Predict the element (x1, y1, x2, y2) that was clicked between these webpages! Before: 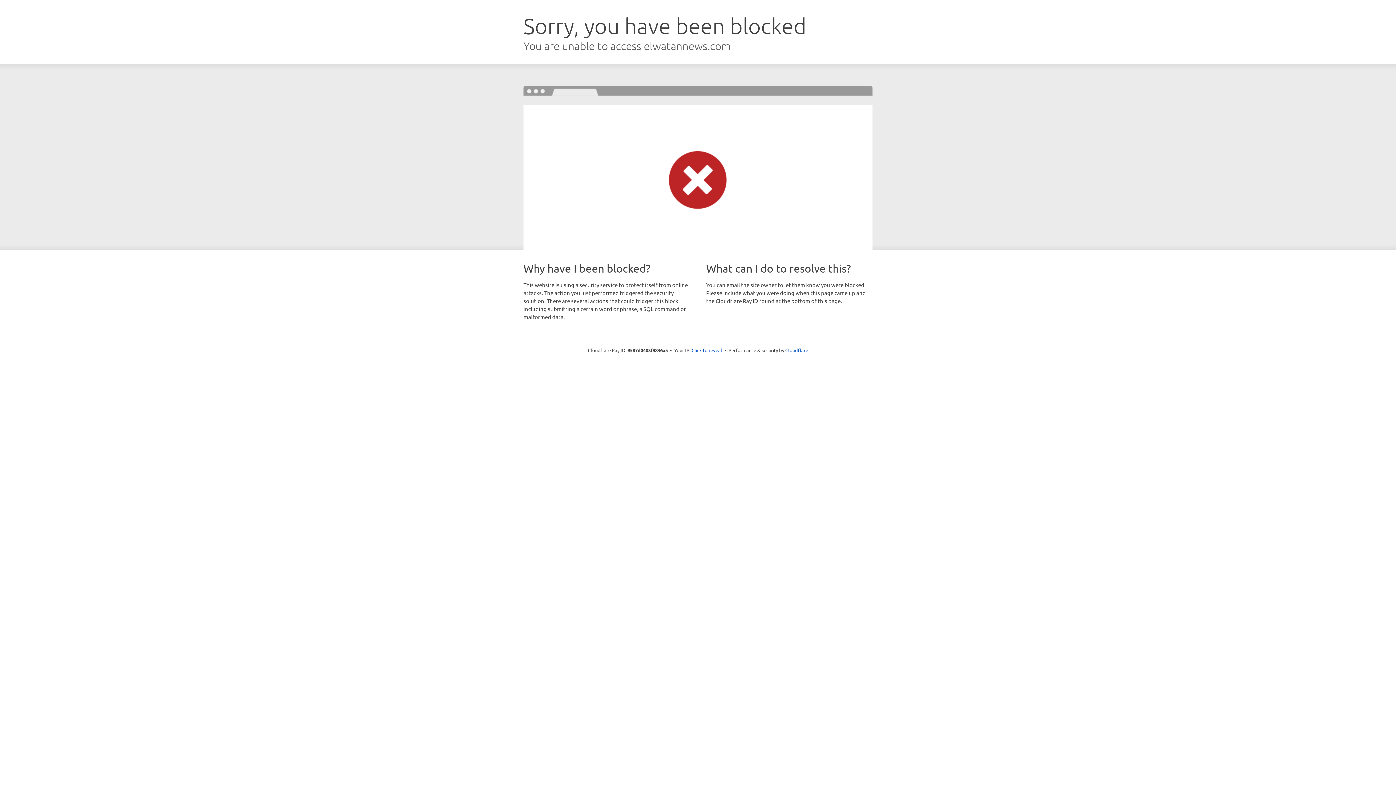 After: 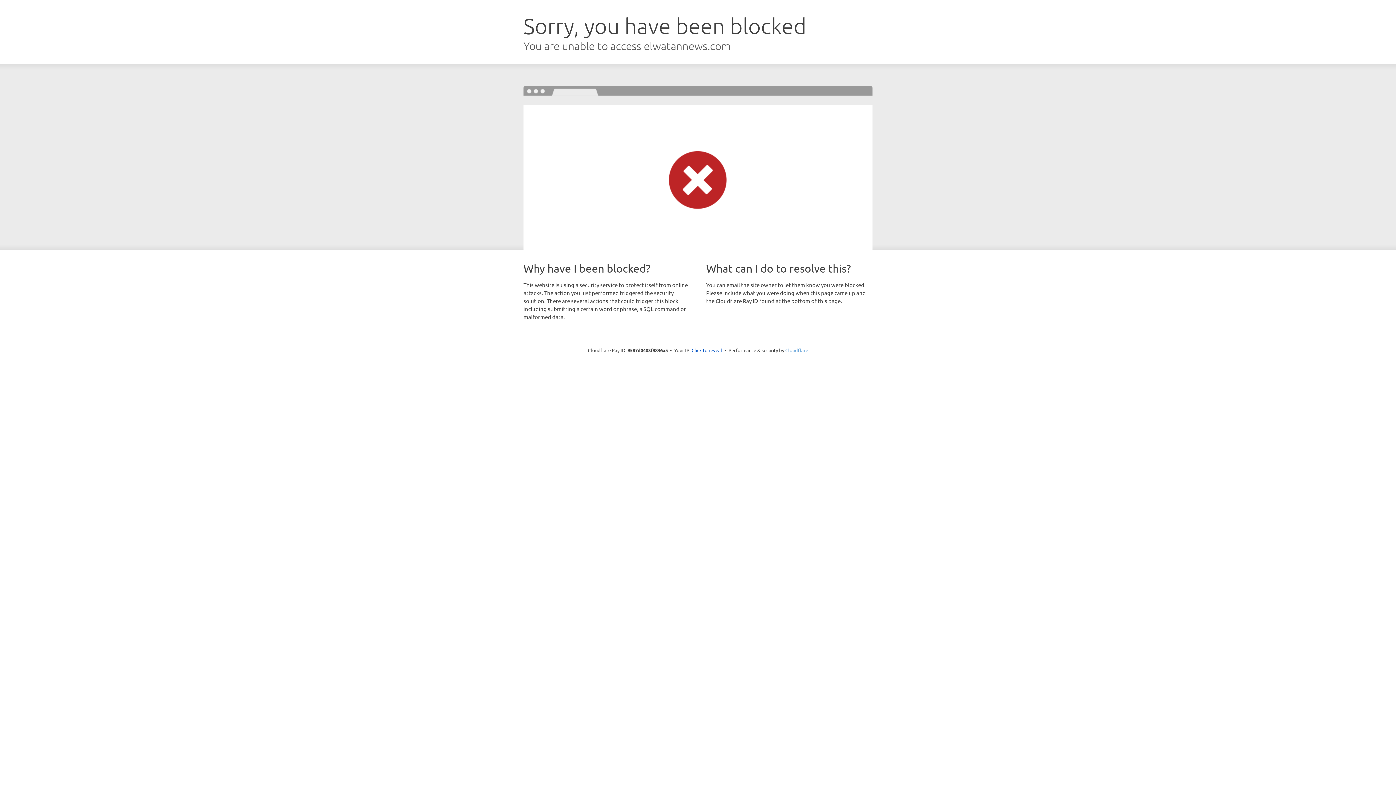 Action: label: Cloudflare bbox: (785, 347, 808, 353)